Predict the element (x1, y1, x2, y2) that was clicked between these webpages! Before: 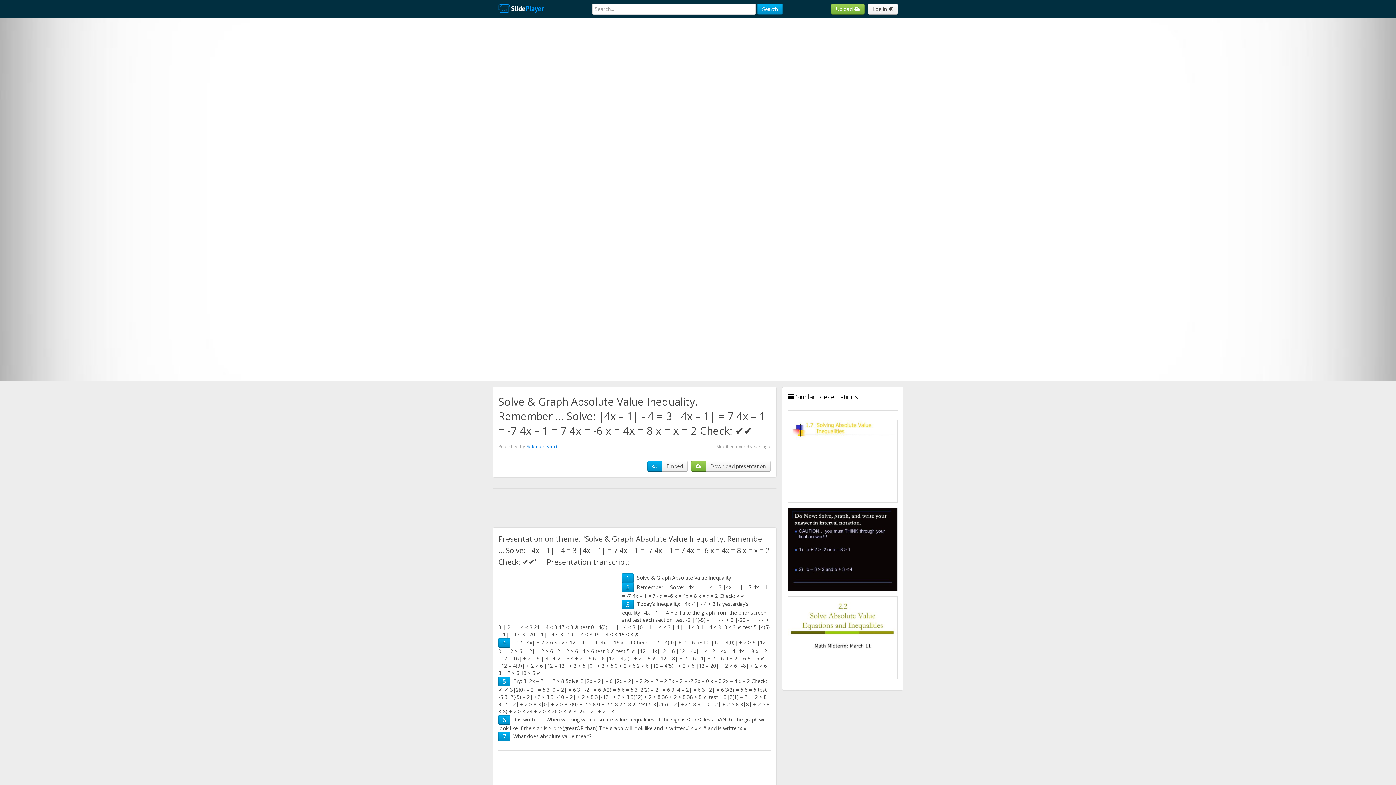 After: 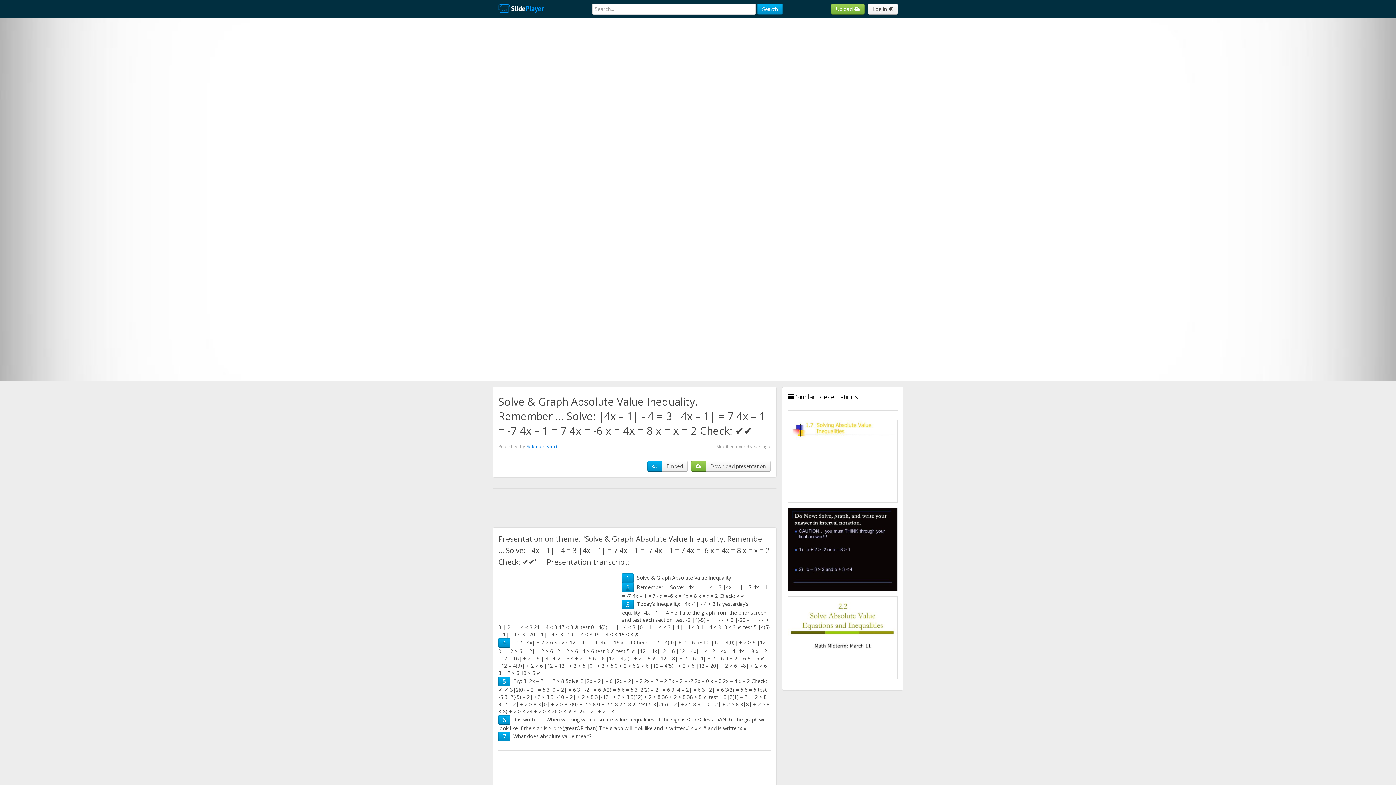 Action: label: 2 bbox: (626, 583, 629, 592)